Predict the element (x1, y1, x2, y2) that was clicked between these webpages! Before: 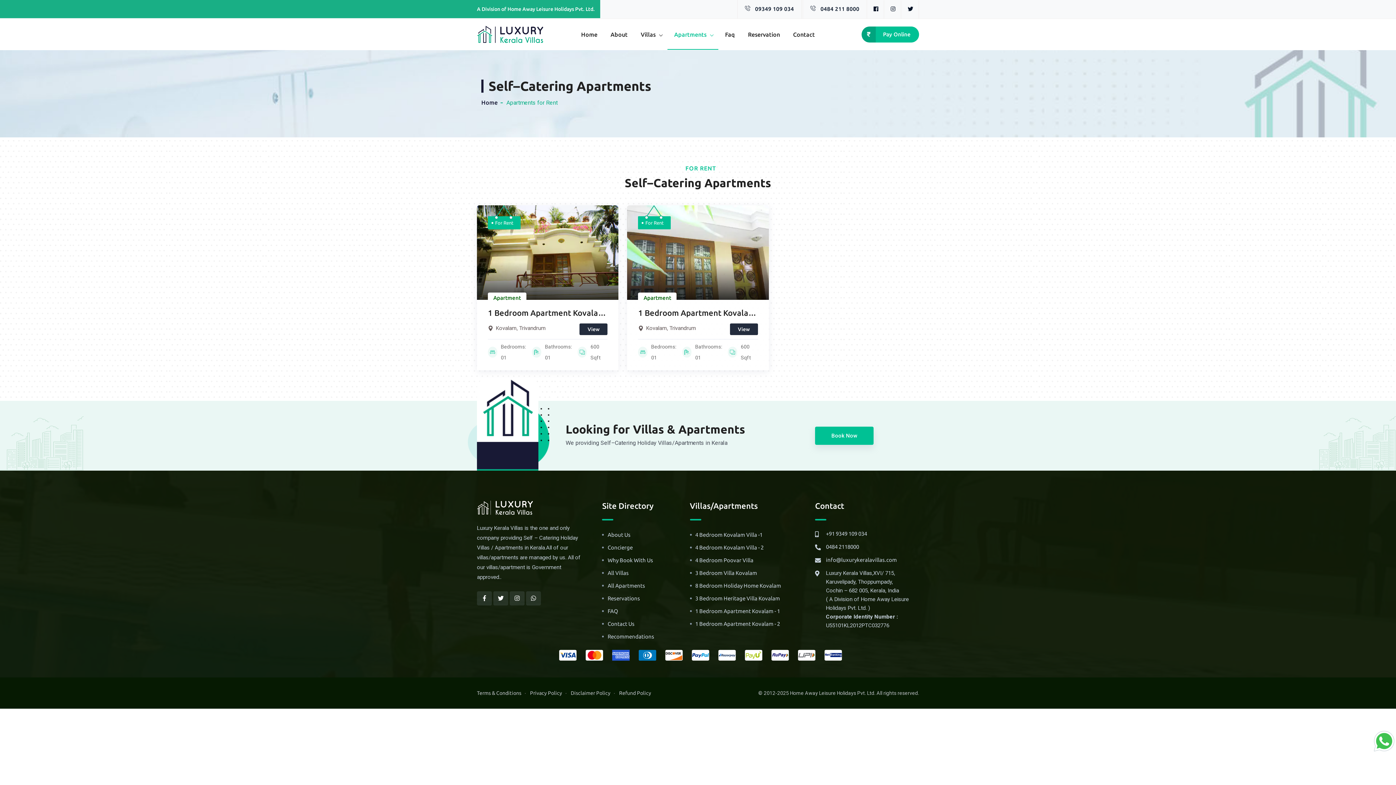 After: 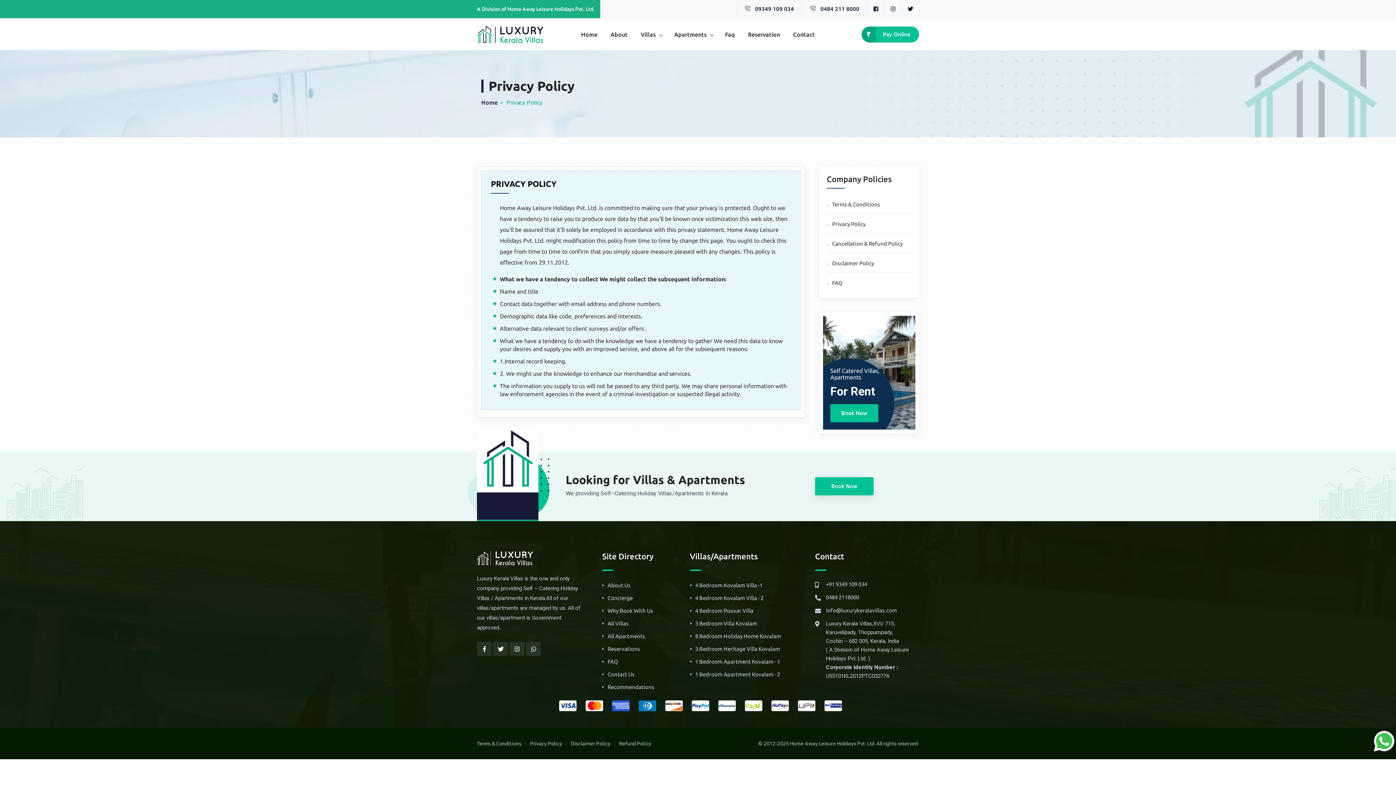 Action: bbox: (530, 687, 562, 698) label: Privacy Policy